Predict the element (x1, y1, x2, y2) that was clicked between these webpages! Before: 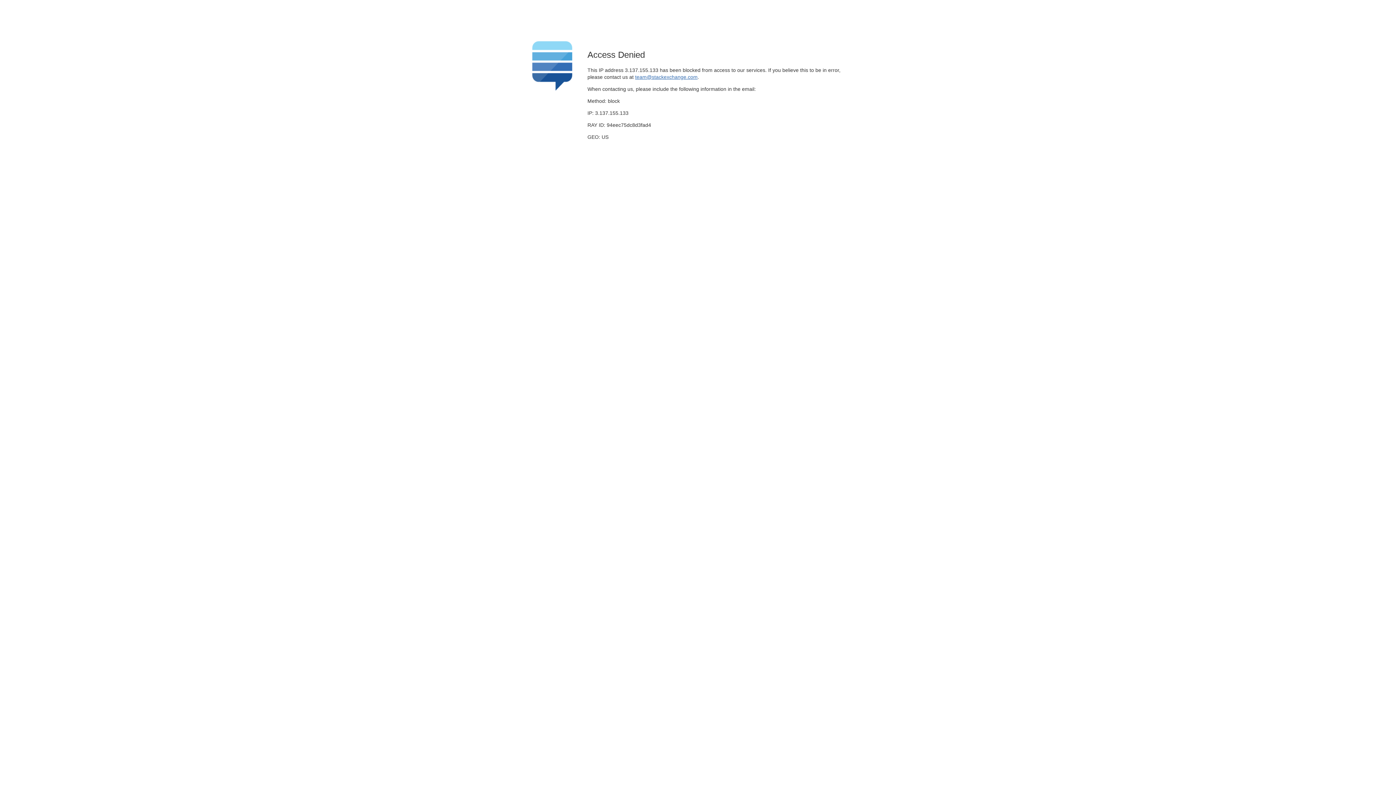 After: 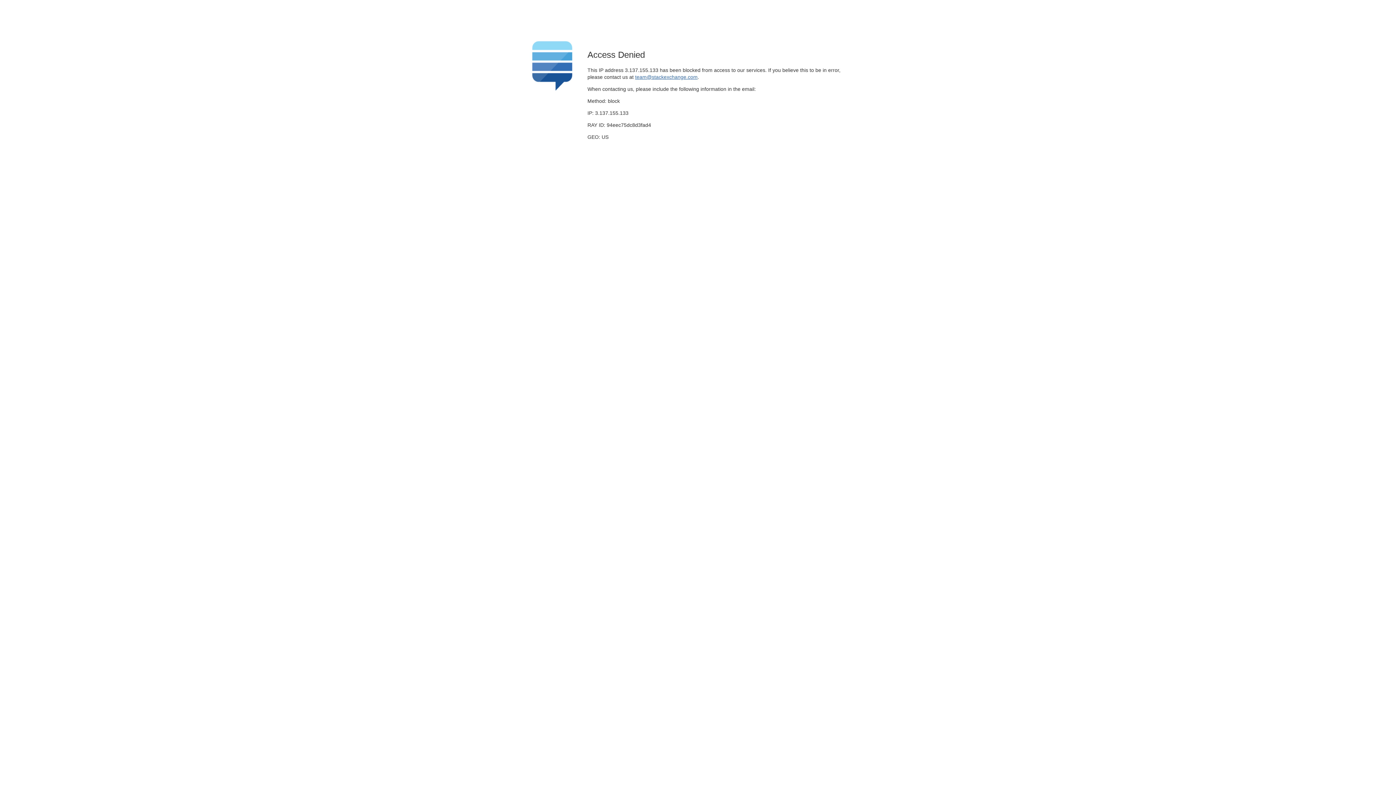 Action: label: team@stackexchange.com bbox: (635, 74, 697, 79)